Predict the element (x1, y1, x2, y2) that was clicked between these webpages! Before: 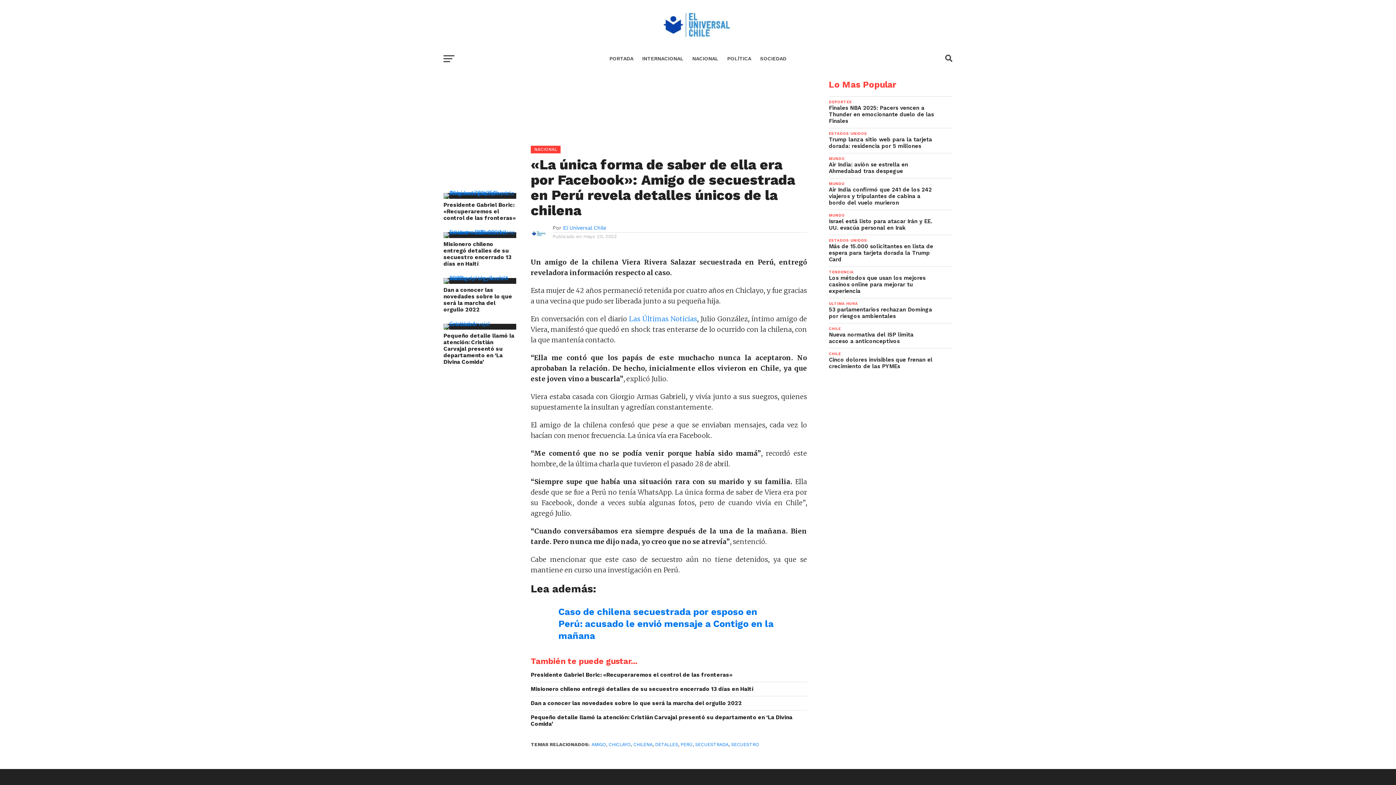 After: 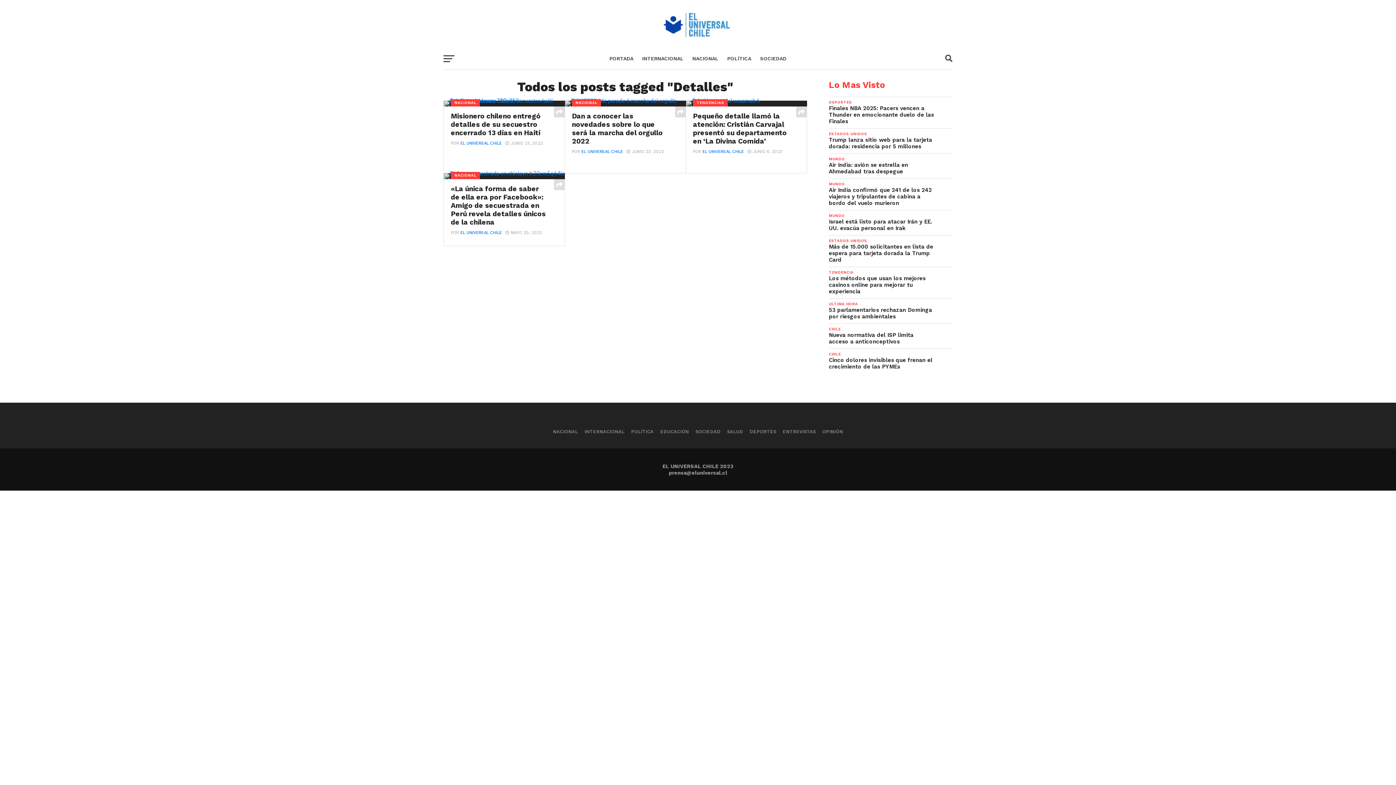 Action: bbox: (655, 742, 678, 747) label: DETALLES